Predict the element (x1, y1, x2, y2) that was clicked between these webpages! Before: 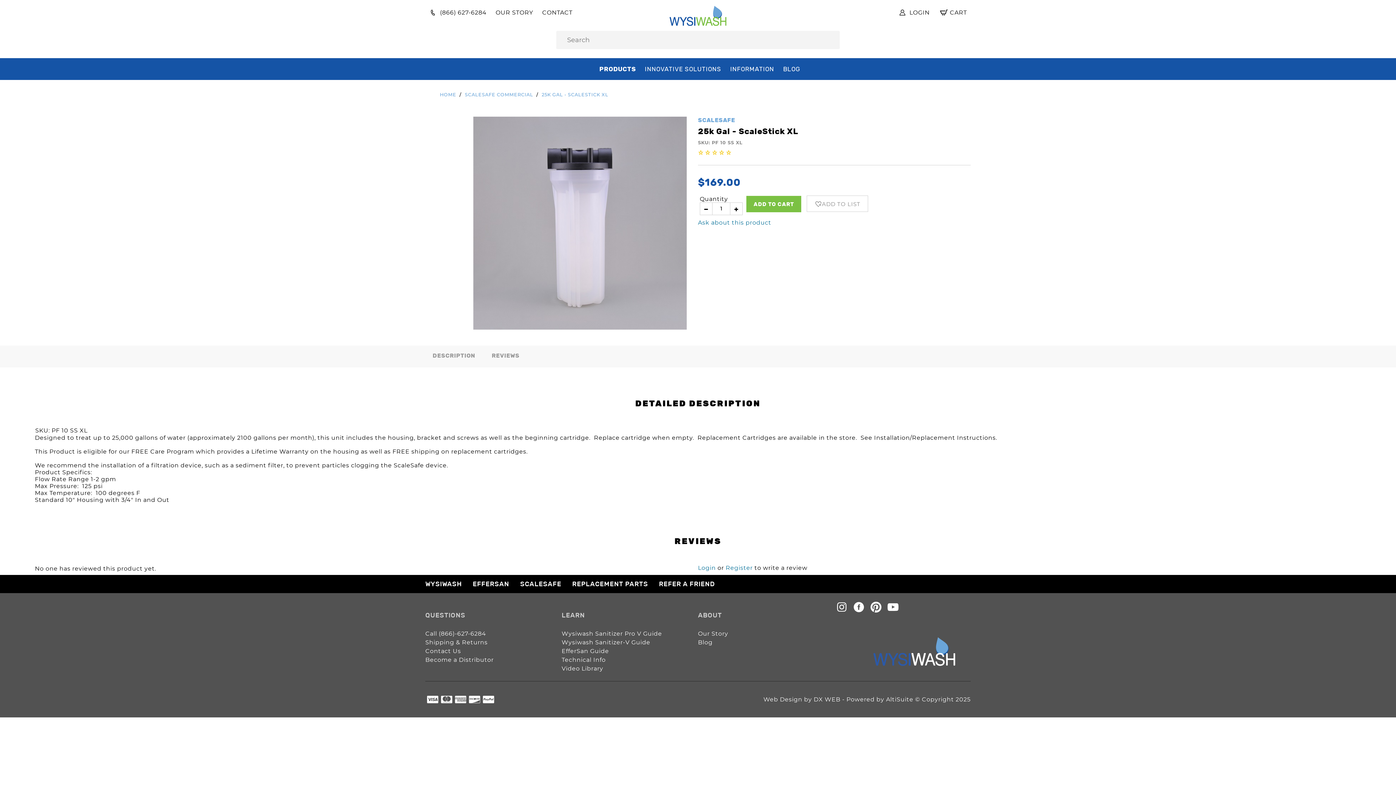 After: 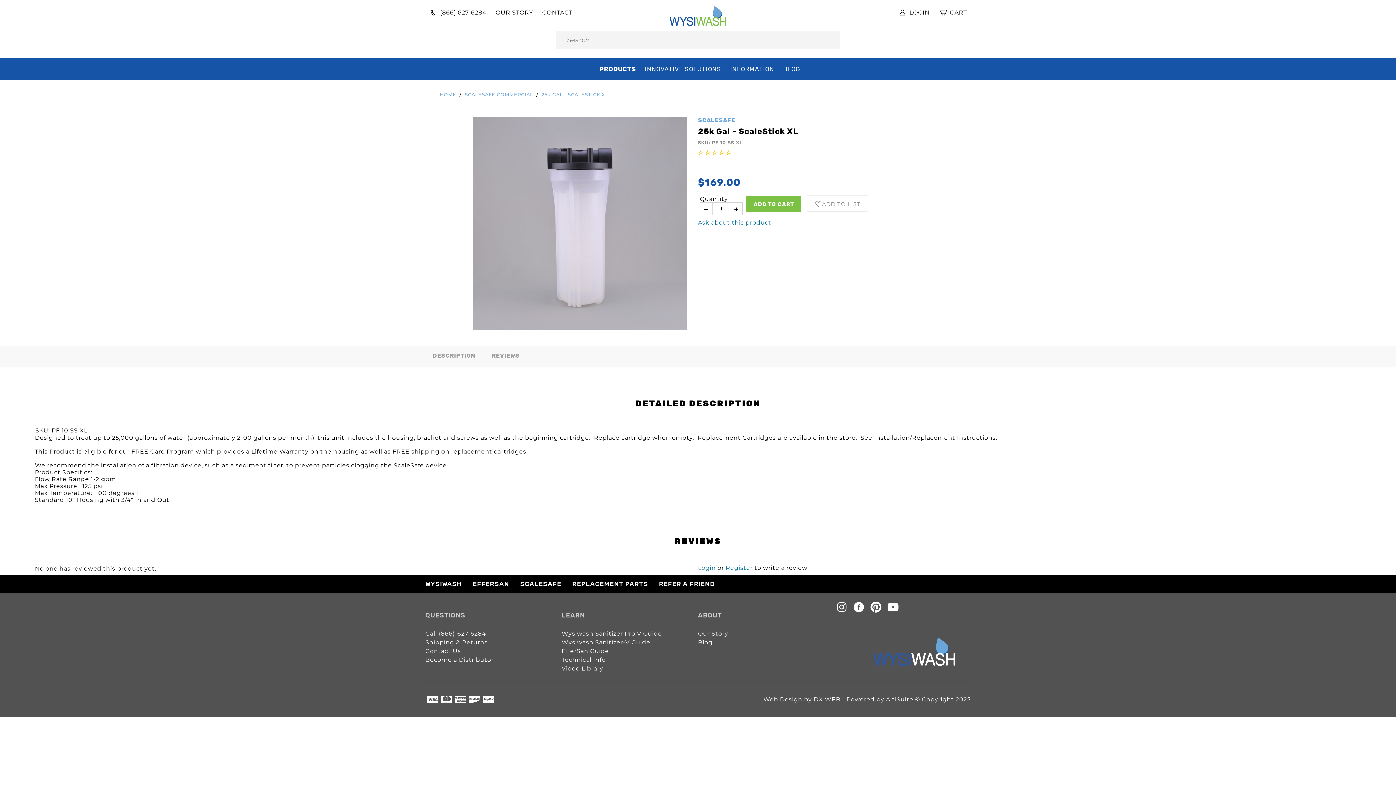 Action: bbox: (868, 605, 883, 612)